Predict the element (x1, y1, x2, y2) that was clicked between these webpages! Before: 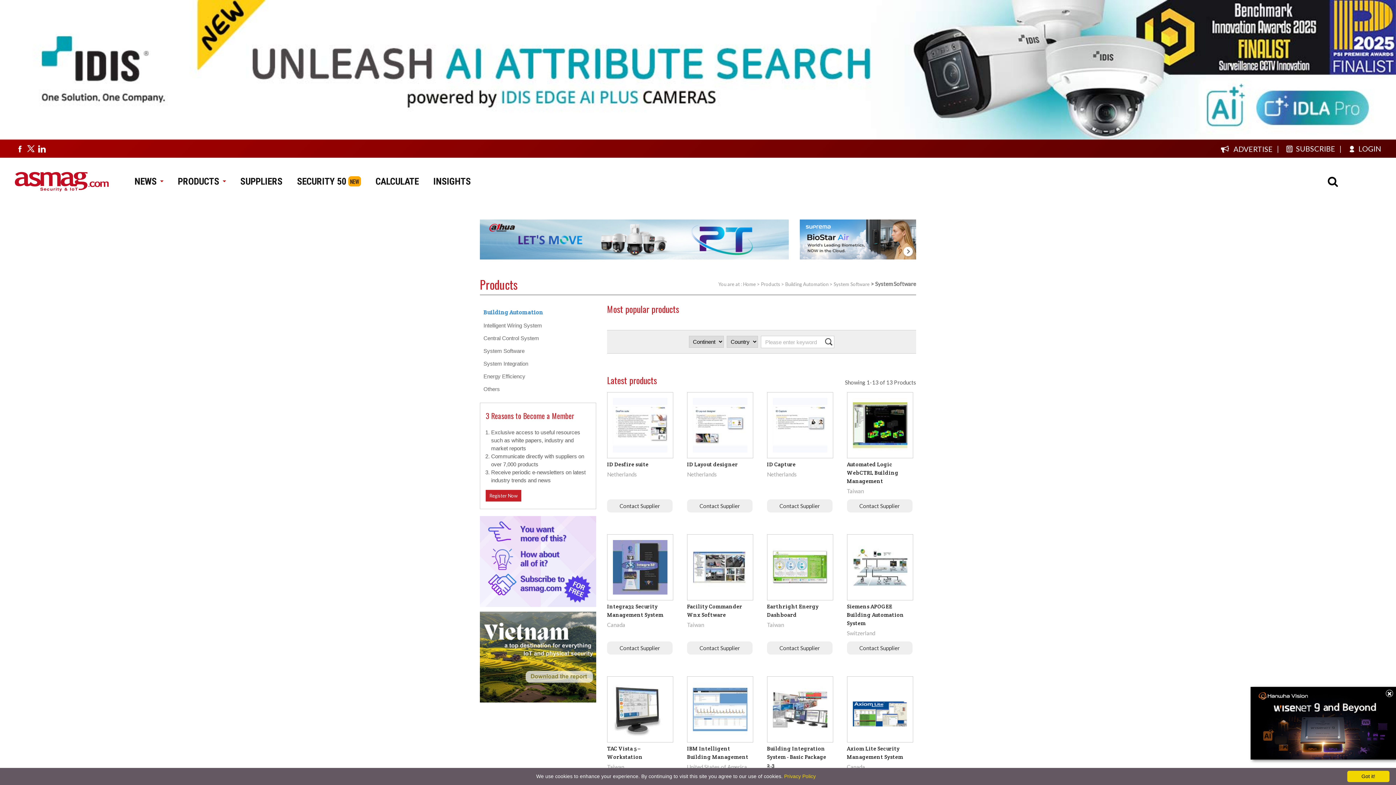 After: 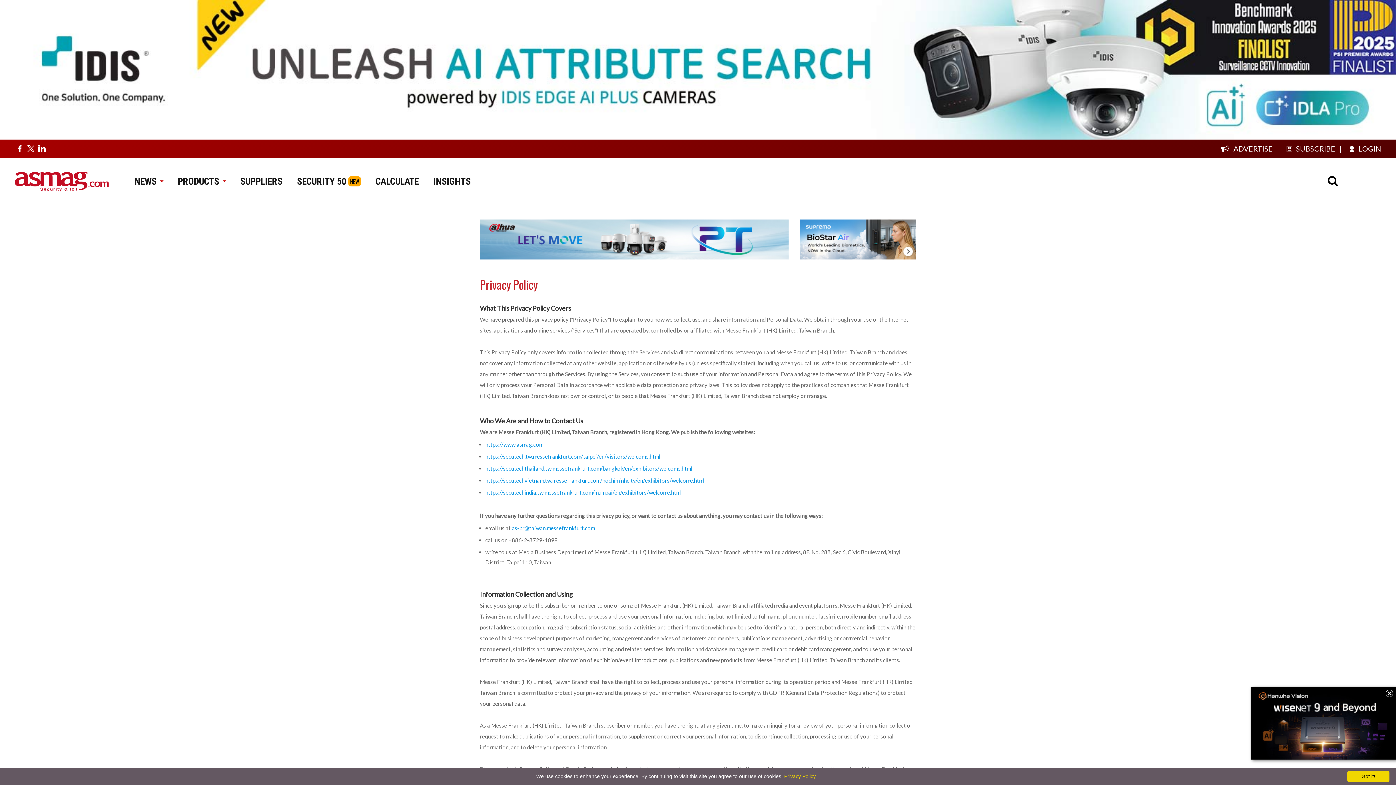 Action: bbox: (784, 773, 816, 779) label: Privacy Policy